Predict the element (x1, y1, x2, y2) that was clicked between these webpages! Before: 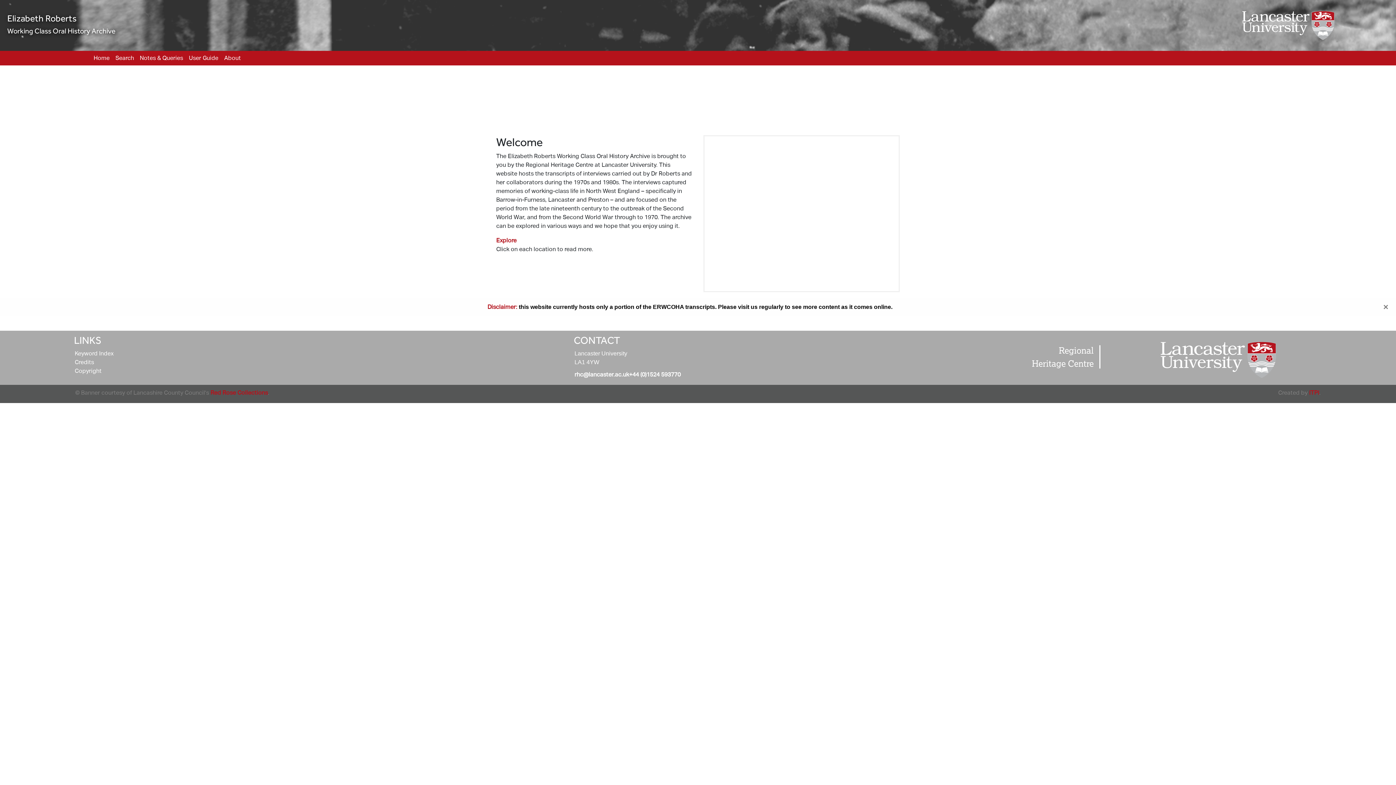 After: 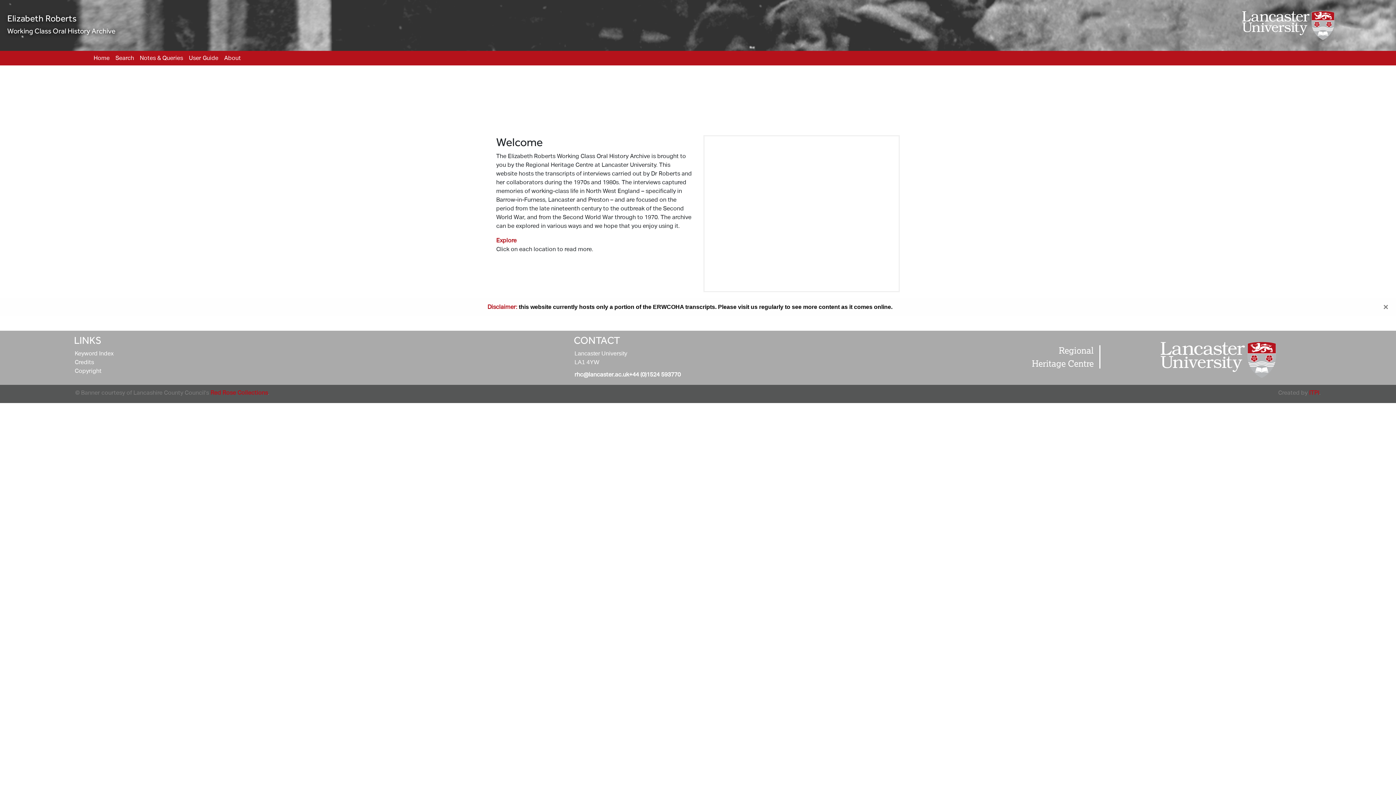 Action: label: Home bbox: (90, 50, 112, 65)